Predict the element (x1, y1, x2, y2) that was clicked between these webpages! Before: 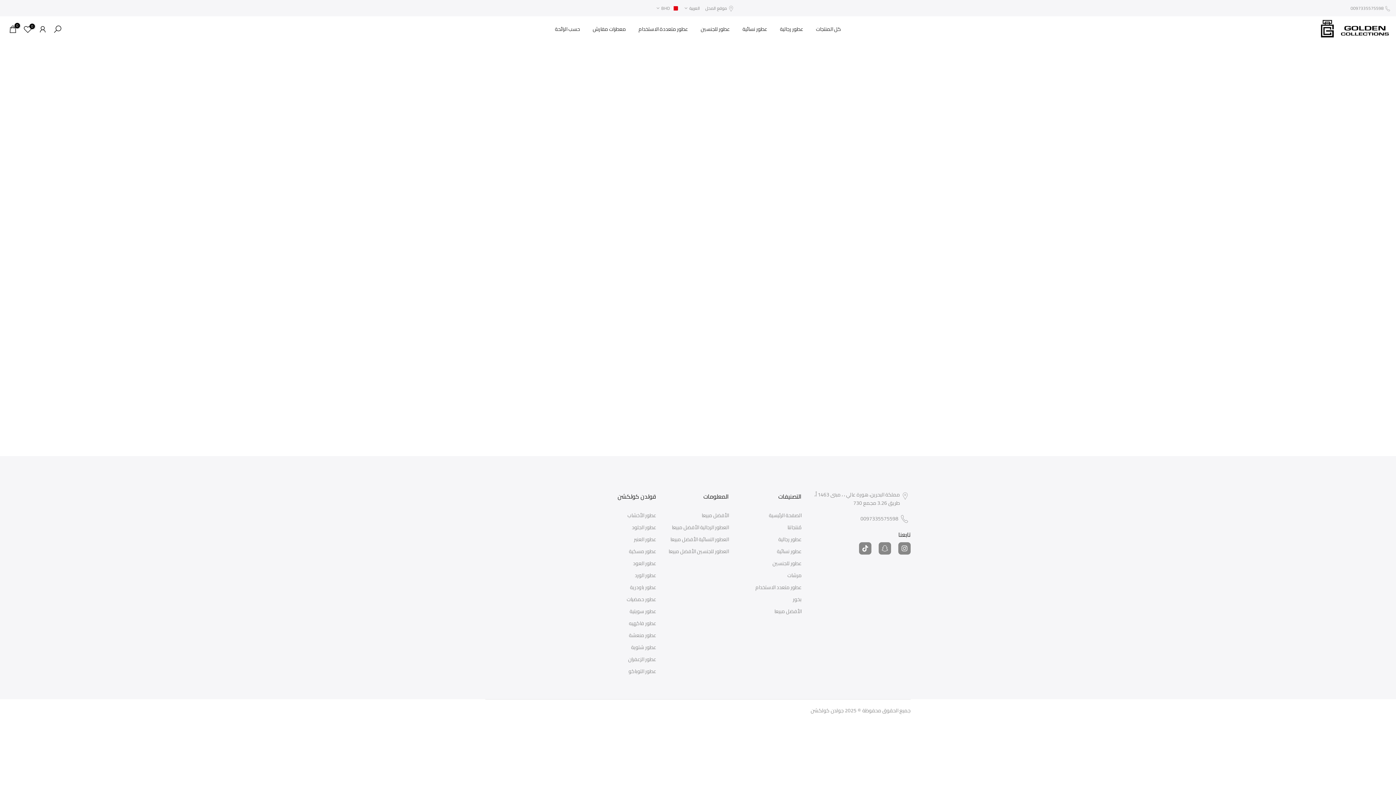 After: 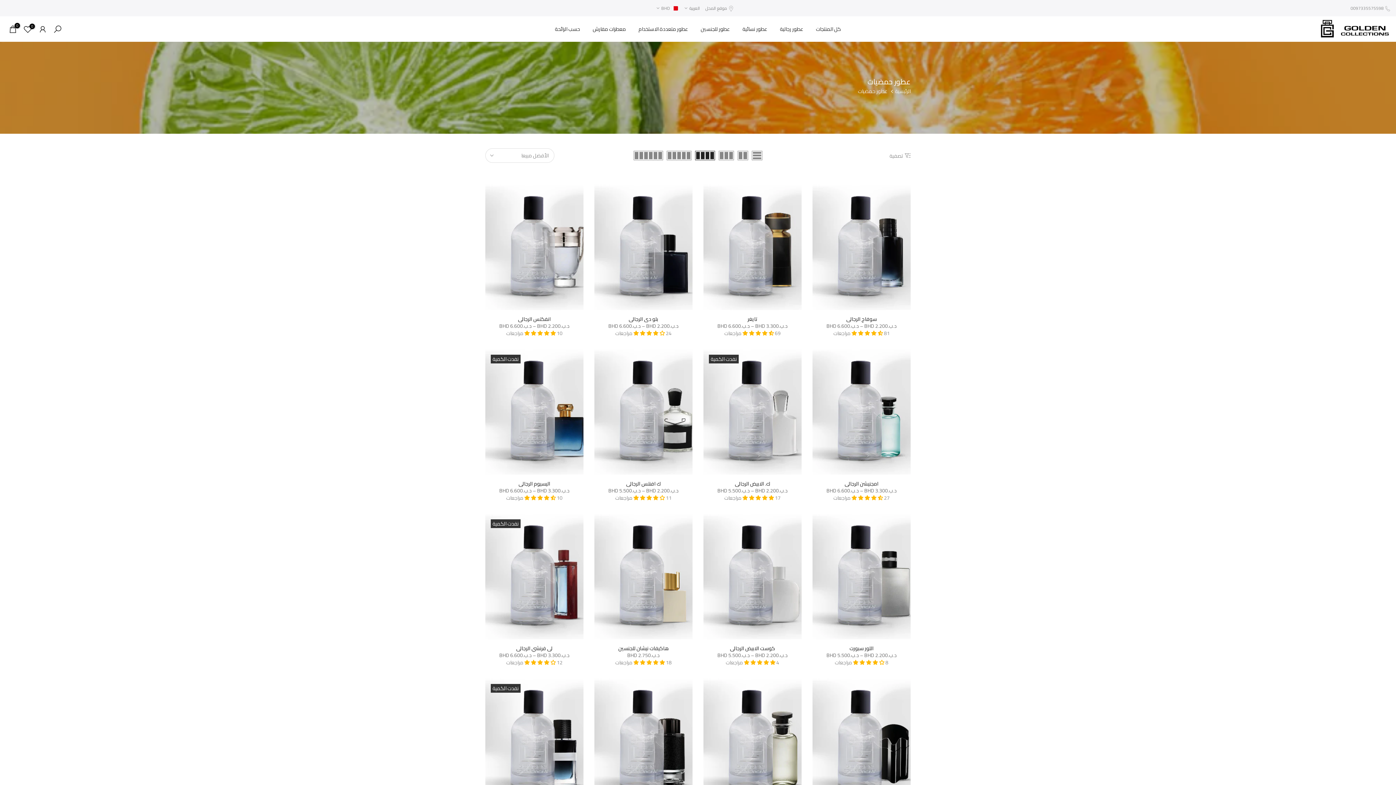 Action: bbox: (626, 596, 656, 603) label: عطور حمضيات